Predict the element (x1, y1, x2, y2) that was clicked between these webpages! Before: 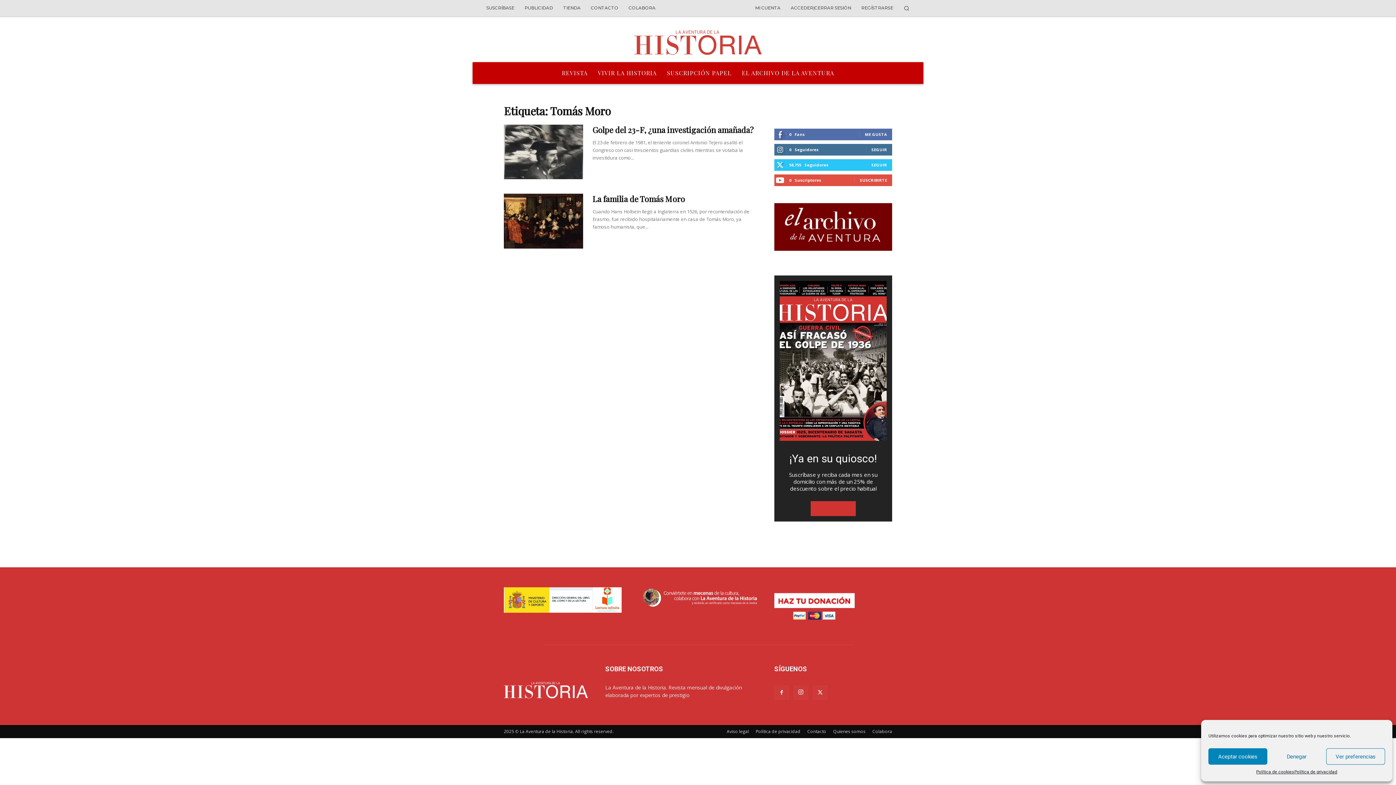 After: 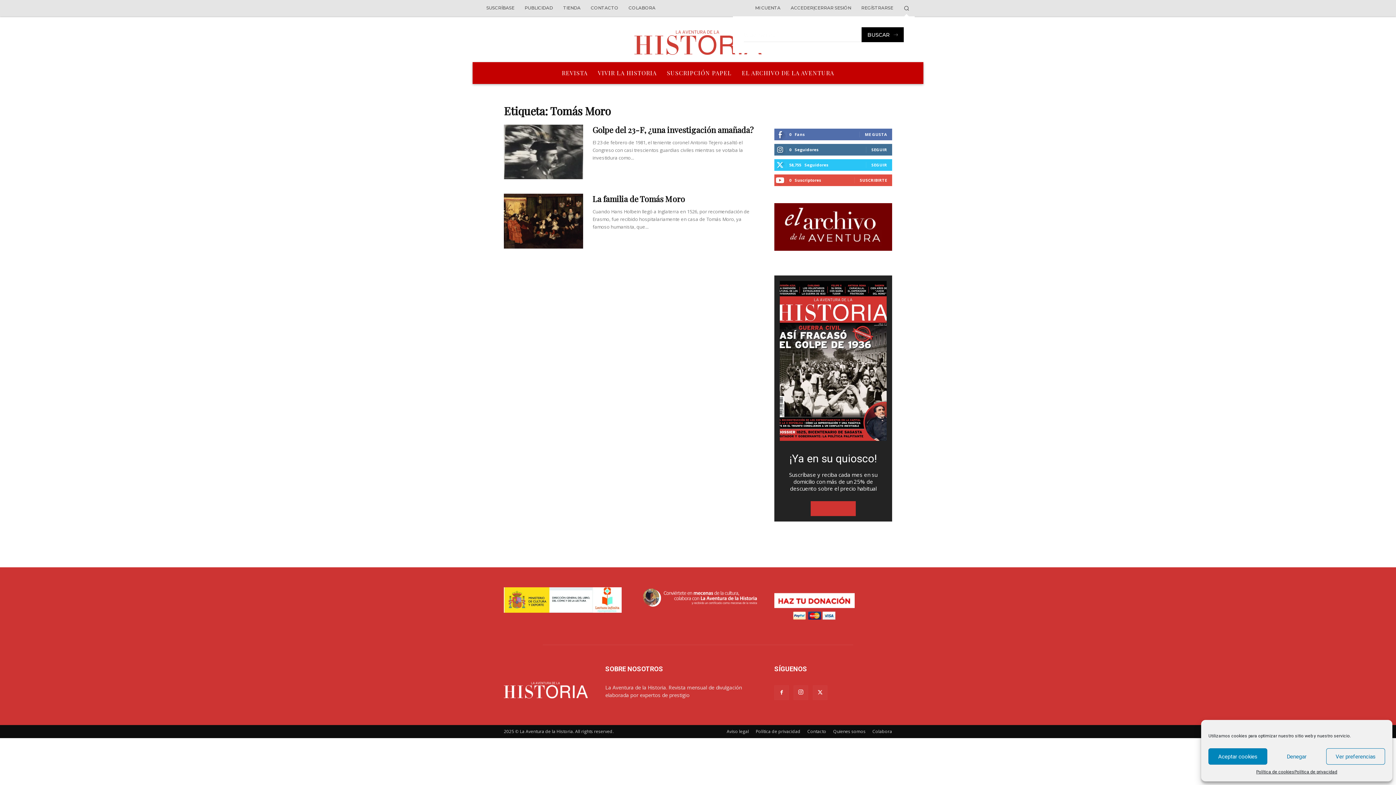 Action: bbox: (898, 0, 914, 16) label: Search